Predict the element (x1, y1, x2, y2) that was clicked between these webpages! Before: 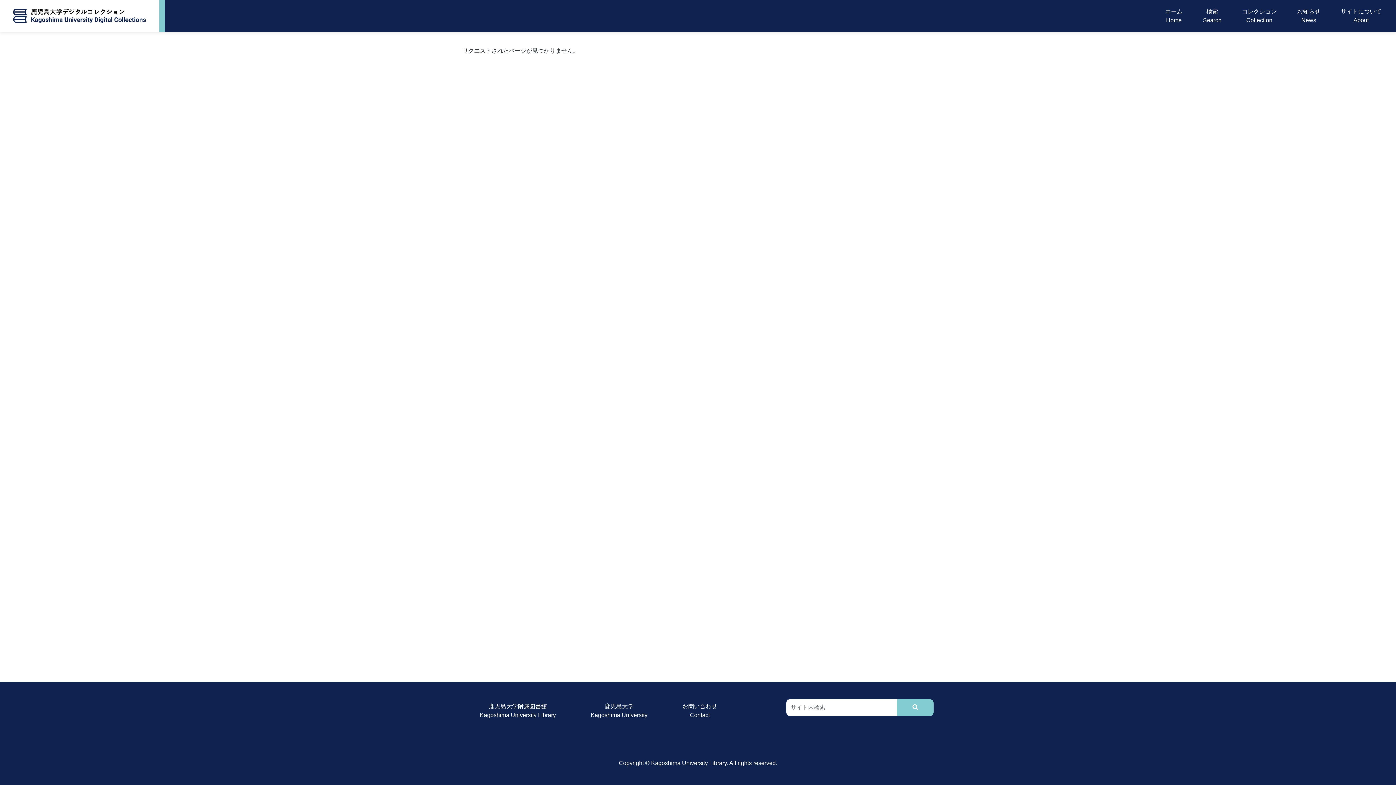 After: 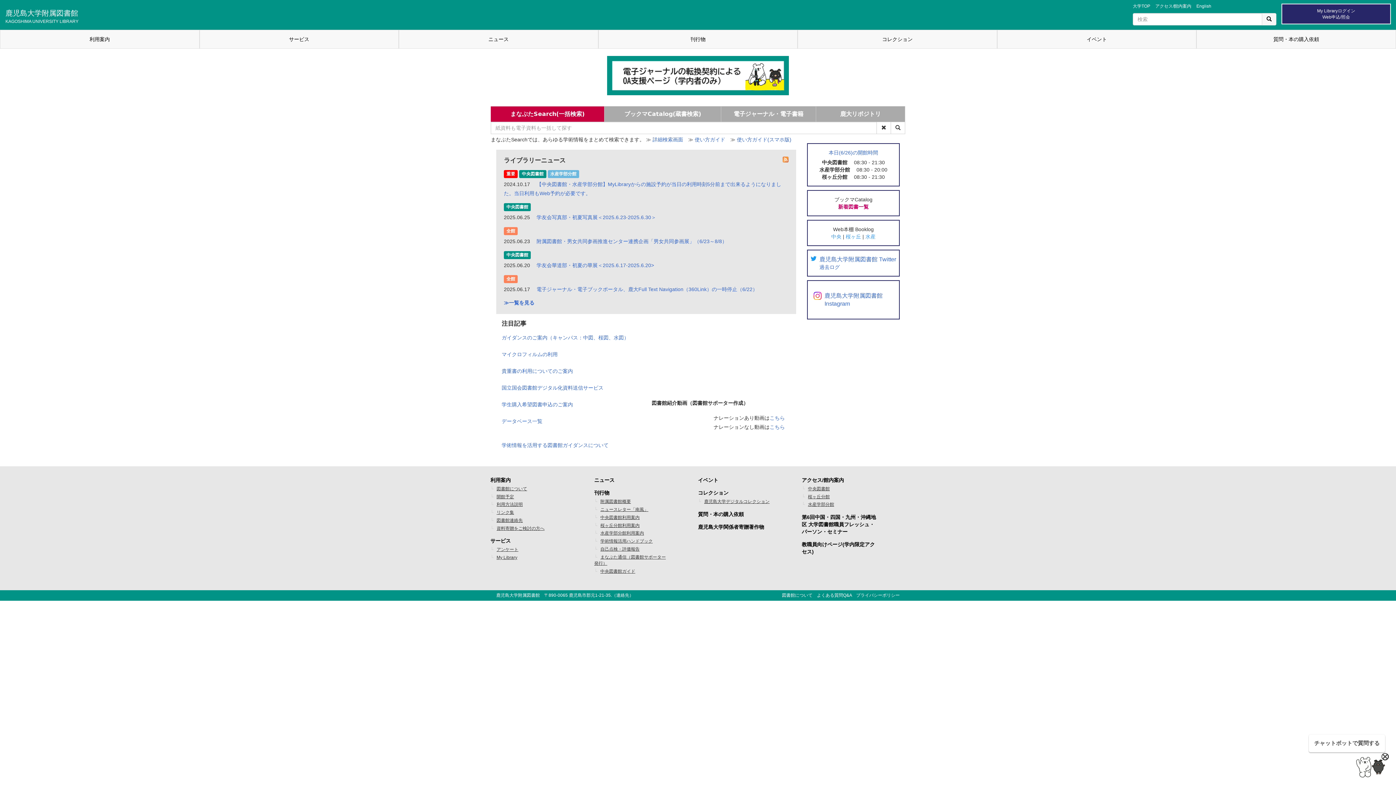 Action: label: 鹿児島大学附属図書館
Kagoshima University Library bbox: (474, 699, 561, 722)